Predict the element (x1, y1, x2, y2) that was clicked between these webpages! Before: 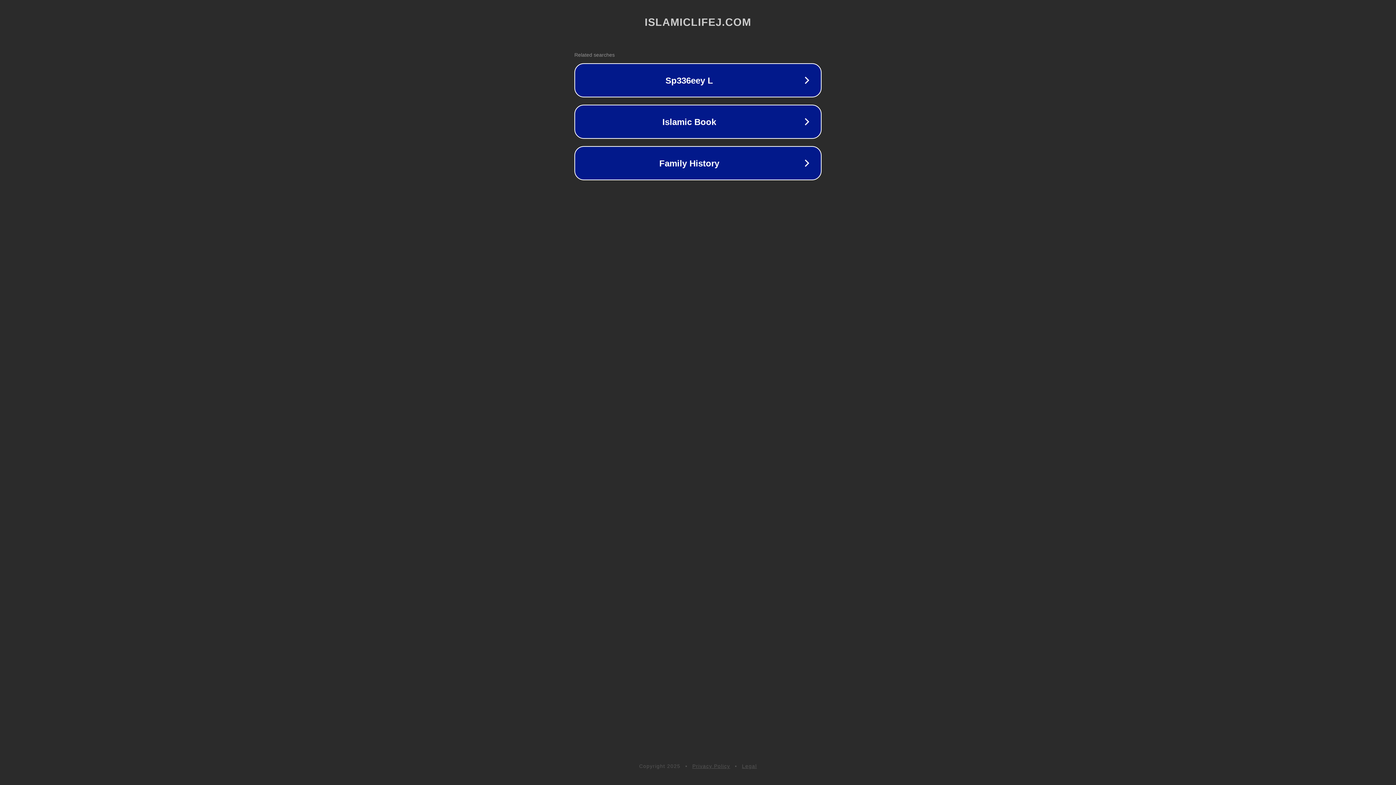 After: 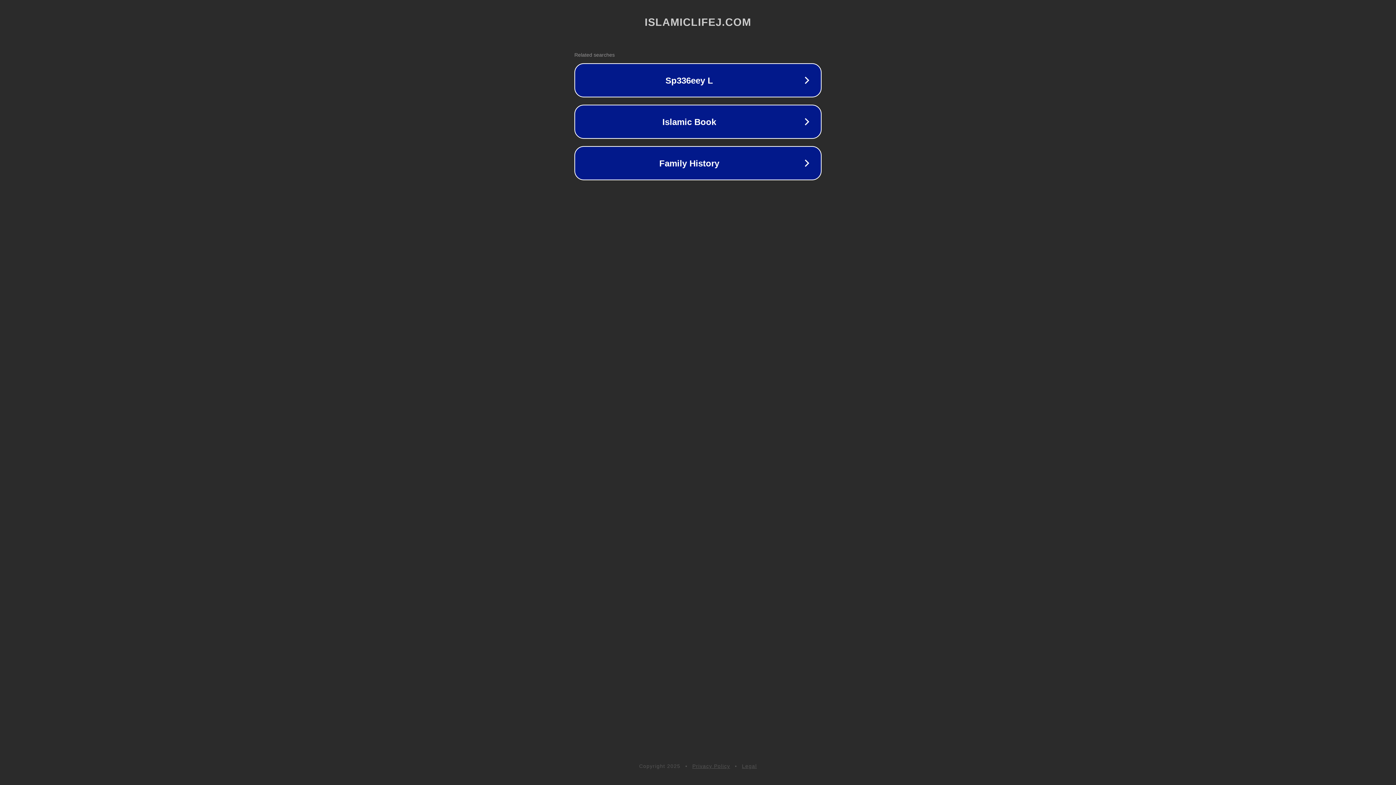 Action: bbox: (742, 763, 757, 769) label: Legal